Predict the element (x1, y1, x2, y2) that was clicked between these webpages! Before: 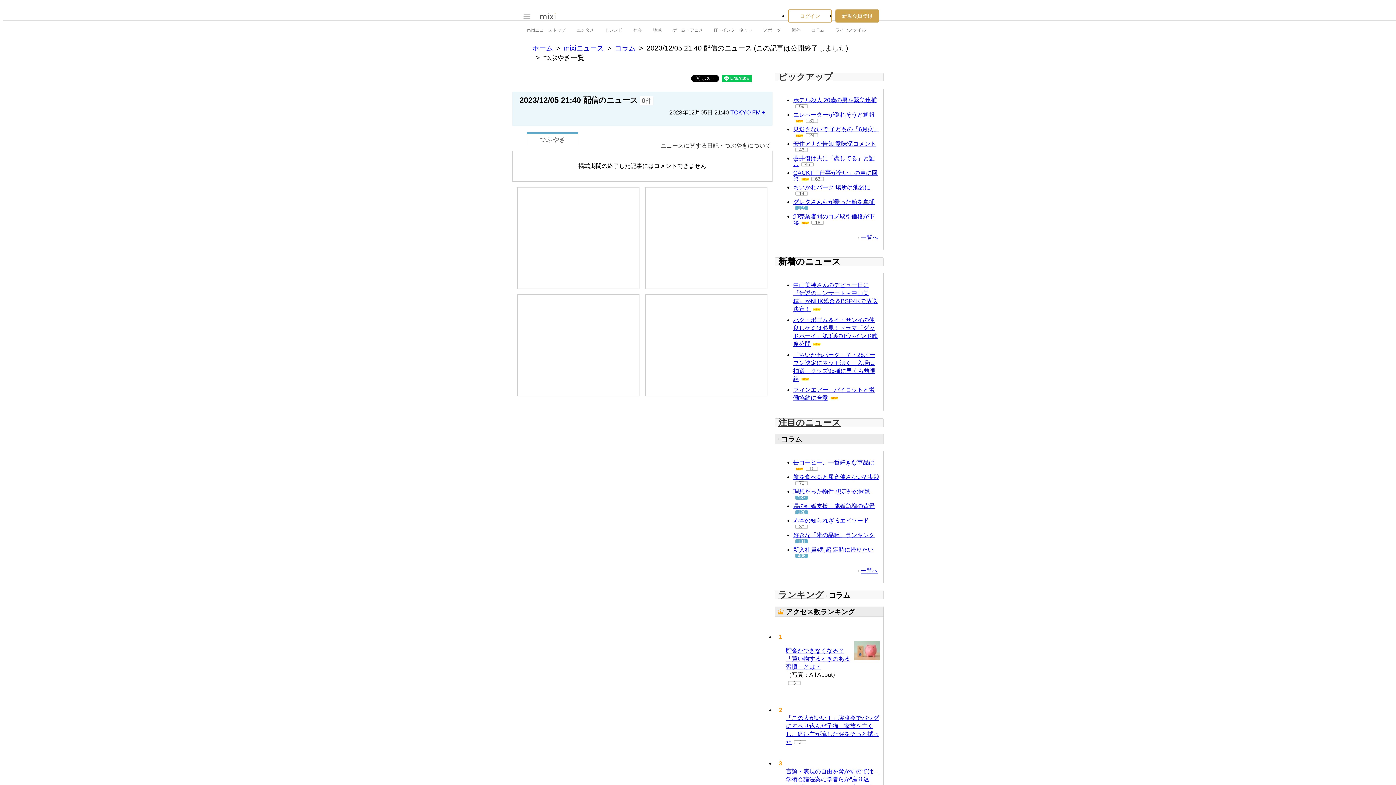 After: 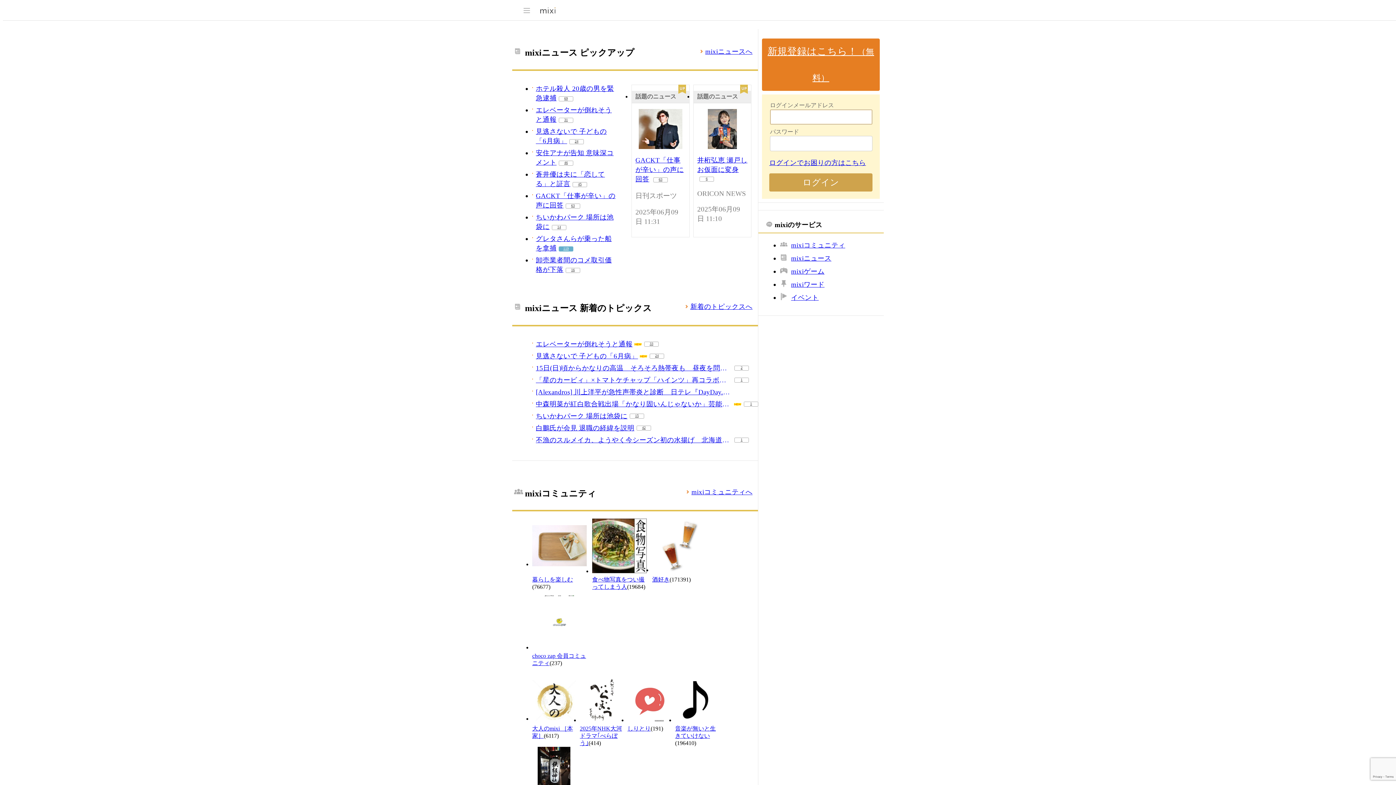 Action: label: ホーム bbox: (532, 44, 553, 52)